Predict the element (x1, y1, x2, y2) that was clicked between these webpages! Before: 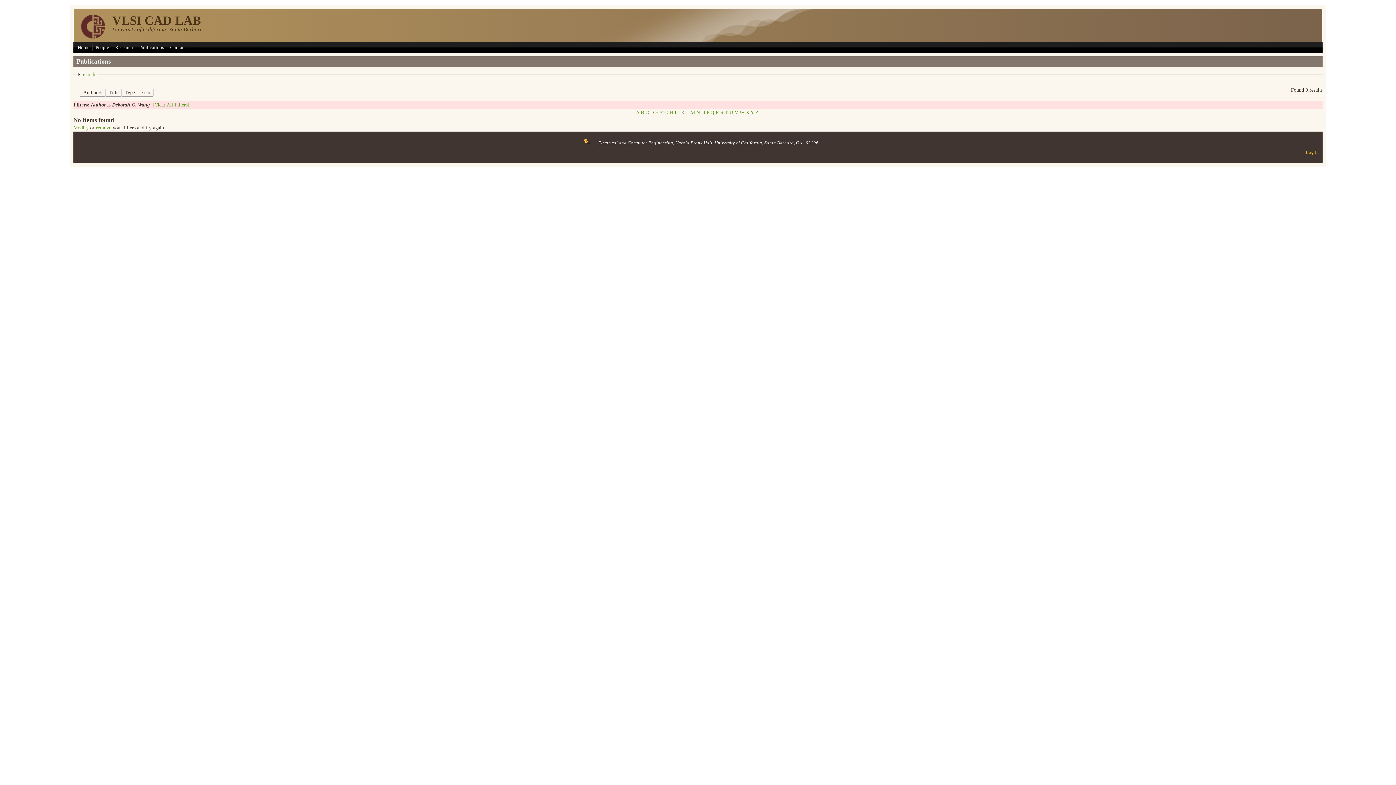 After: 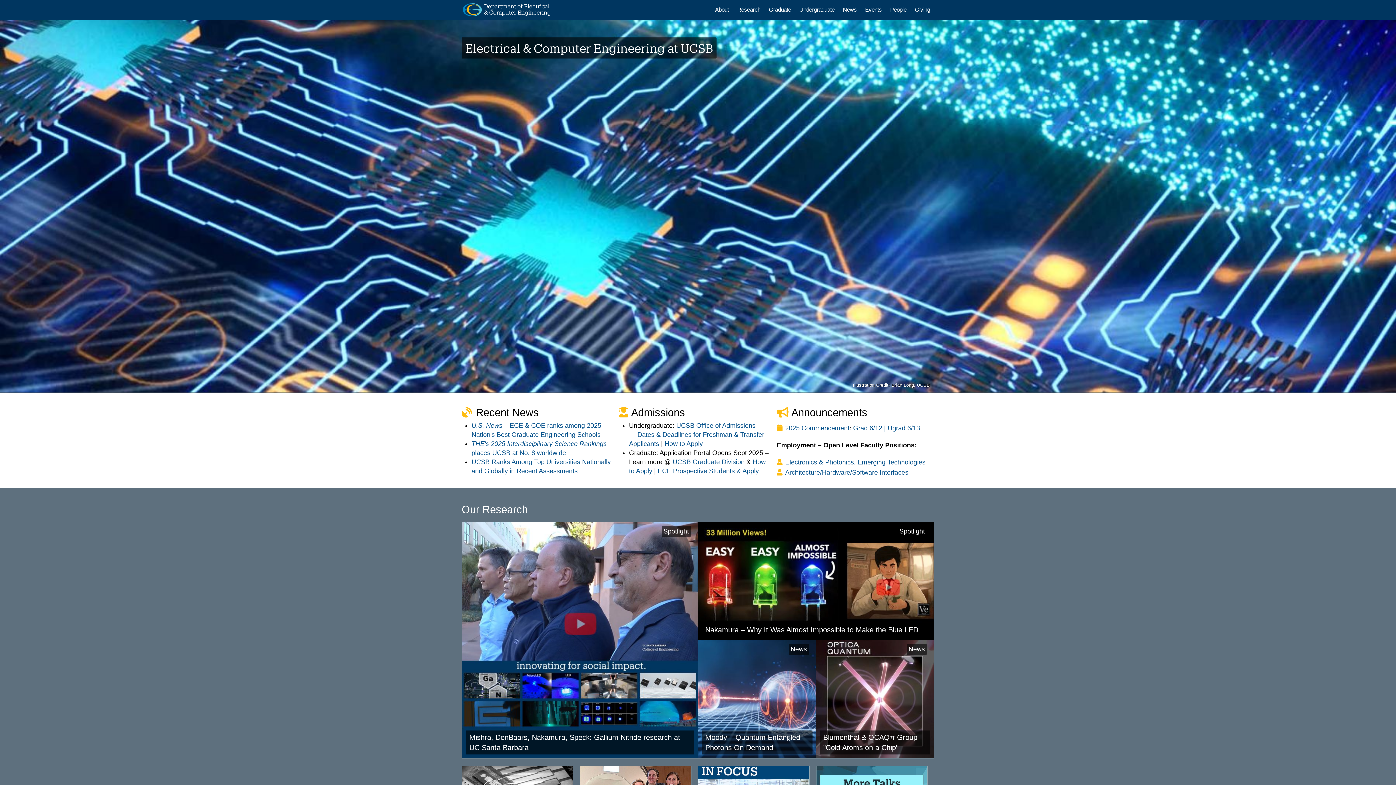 Action: label: Electrical and Computer Engineering bbox: (598, 140, 673, 145)